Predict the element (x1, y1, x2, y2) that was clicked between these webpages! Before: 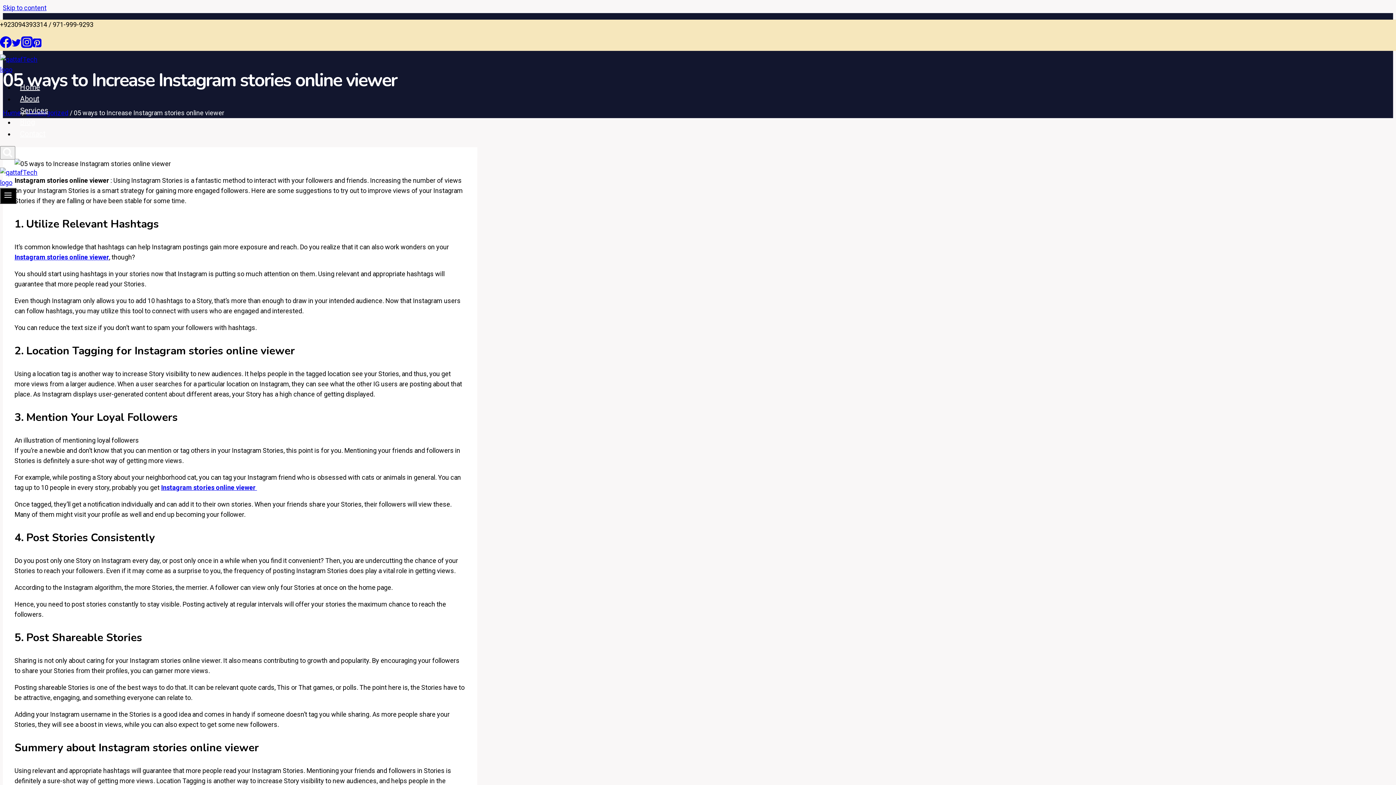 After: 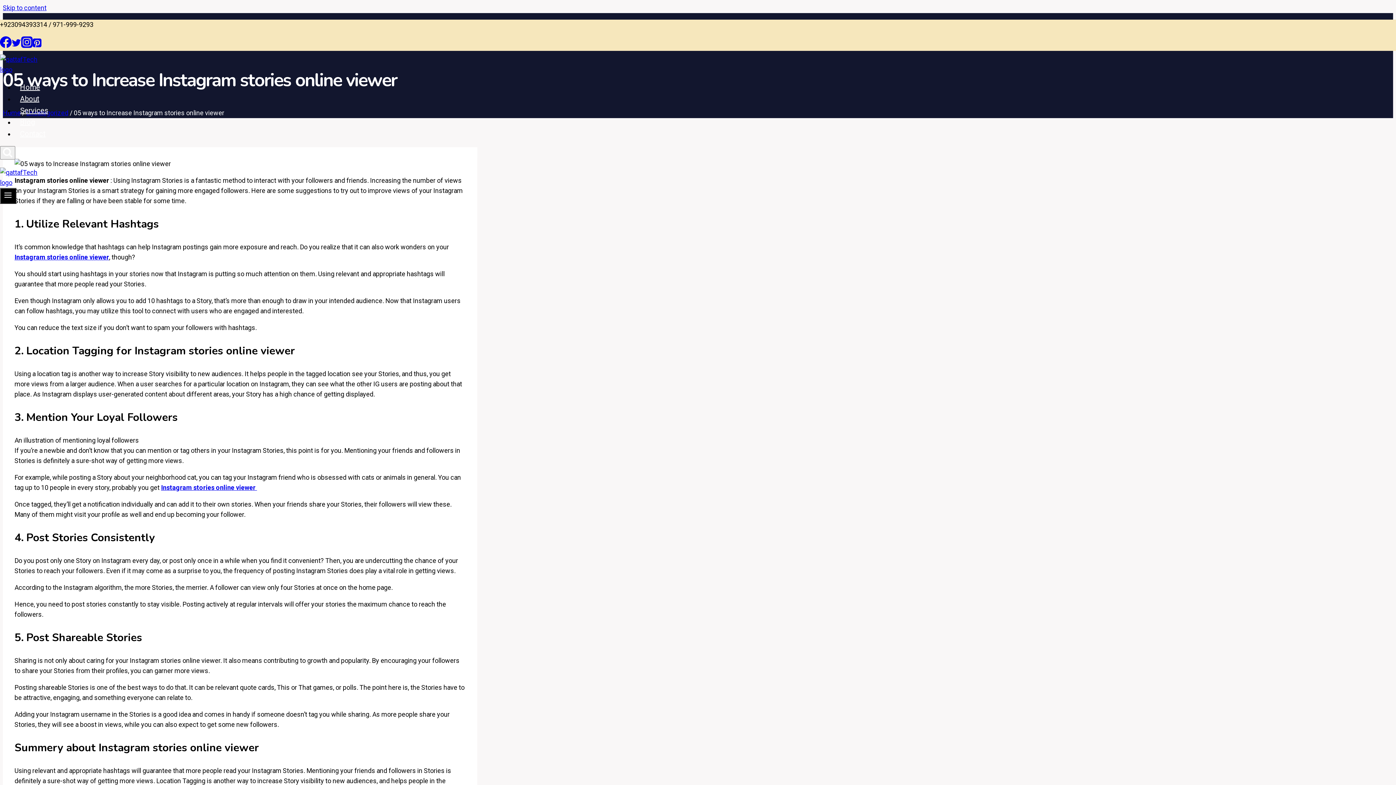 Action: label: Facebook bbox: (0, 41, 11, 49)